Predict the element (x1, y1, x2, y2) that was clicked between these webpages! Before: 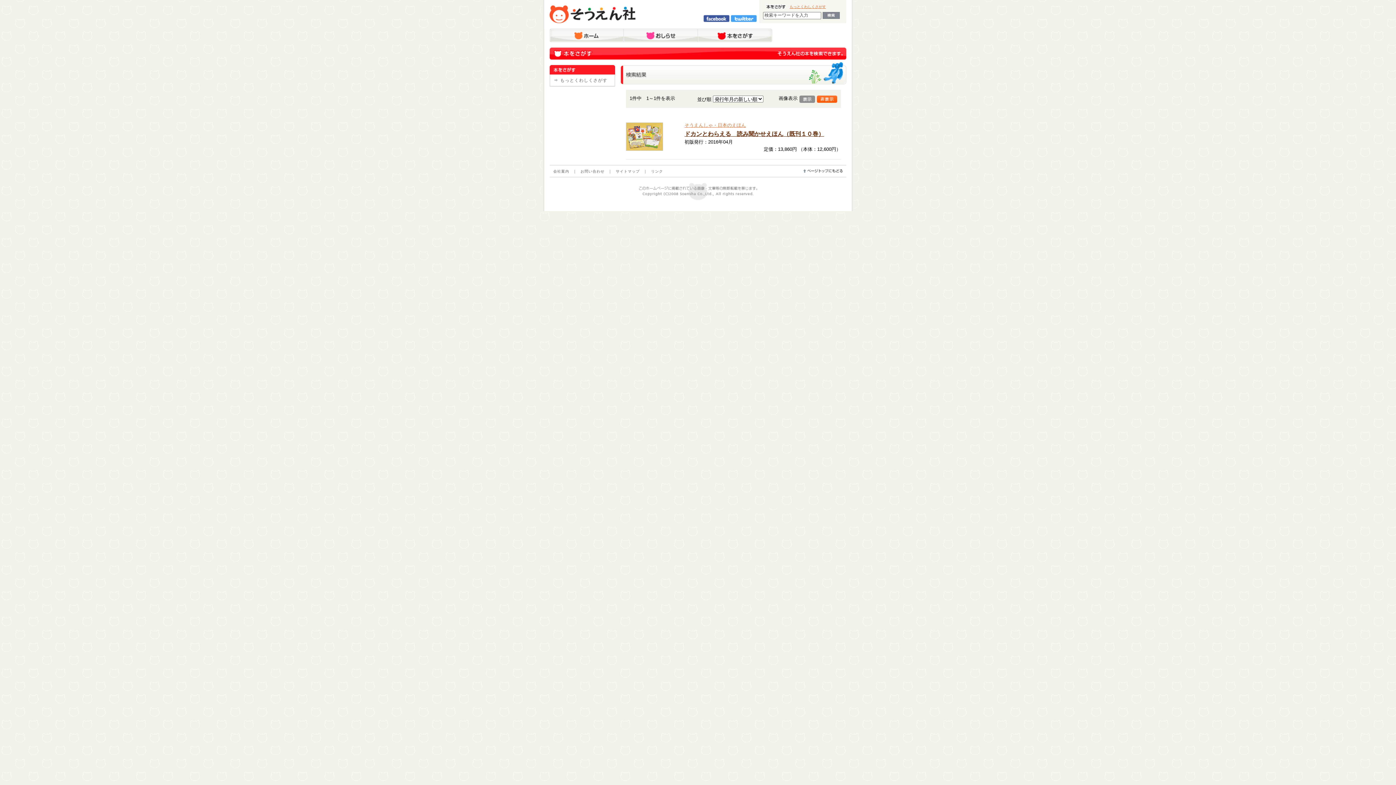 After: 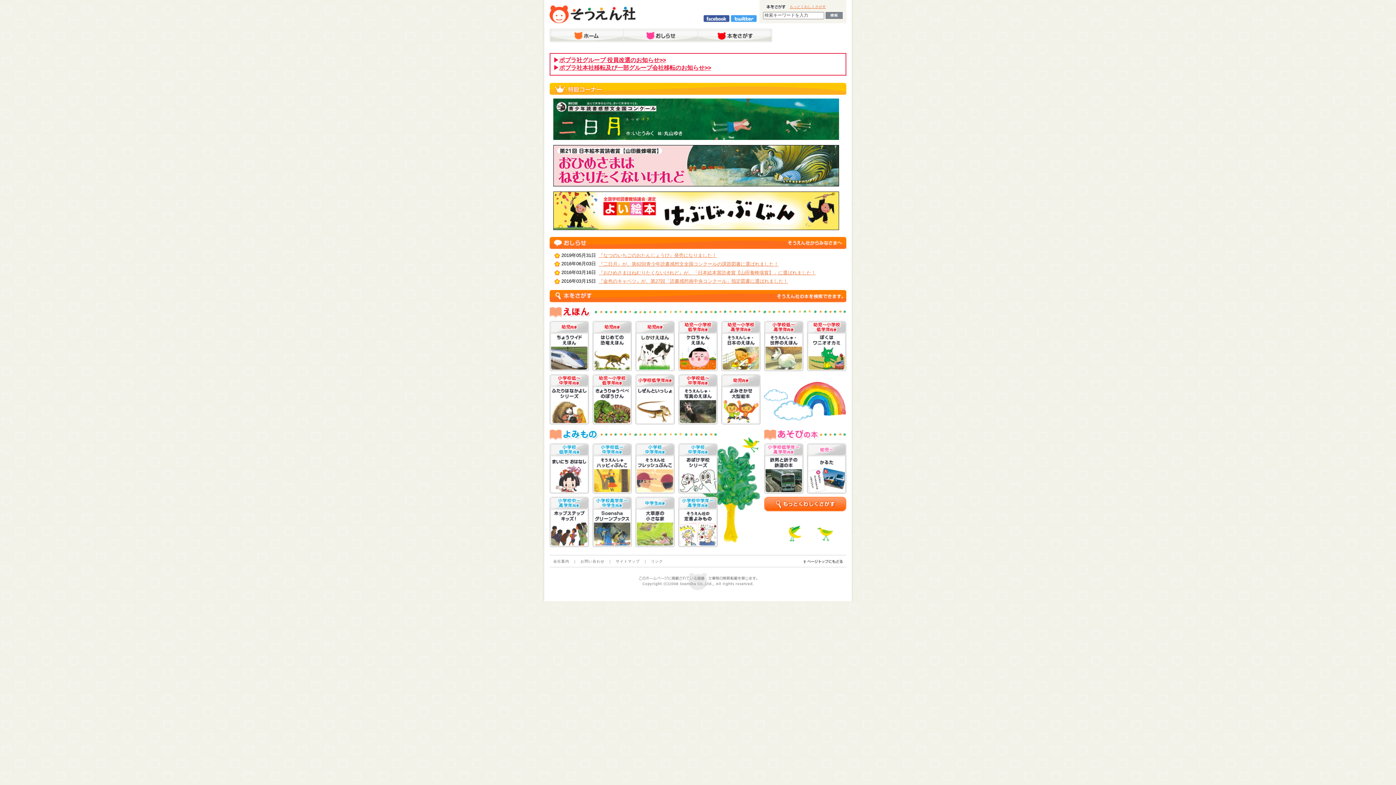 Action: bbox: (547, 1, 638, 26) label: そうえん社